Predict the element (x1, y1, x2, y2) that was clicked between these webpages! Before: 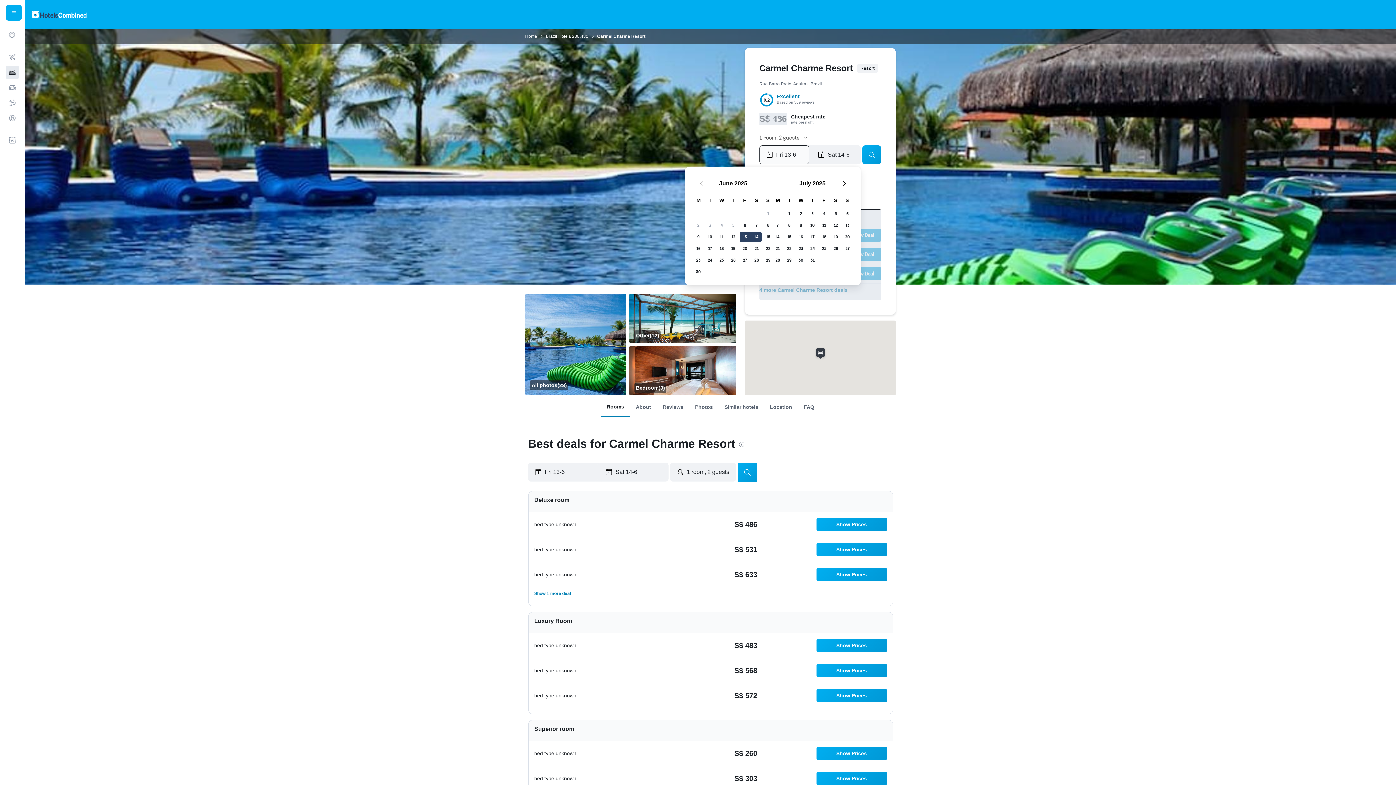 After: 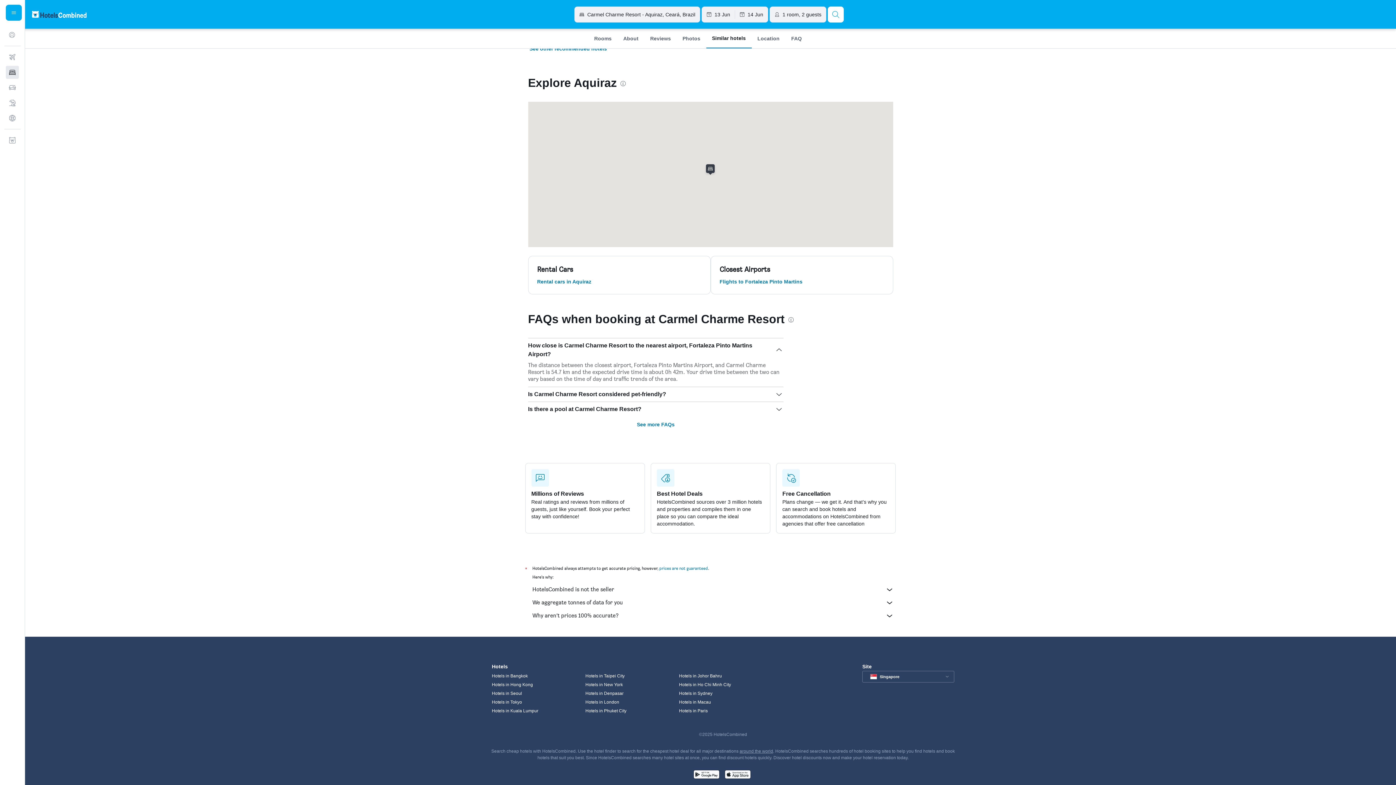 Action: label: Location bbox: (764, 400, 798, 413)